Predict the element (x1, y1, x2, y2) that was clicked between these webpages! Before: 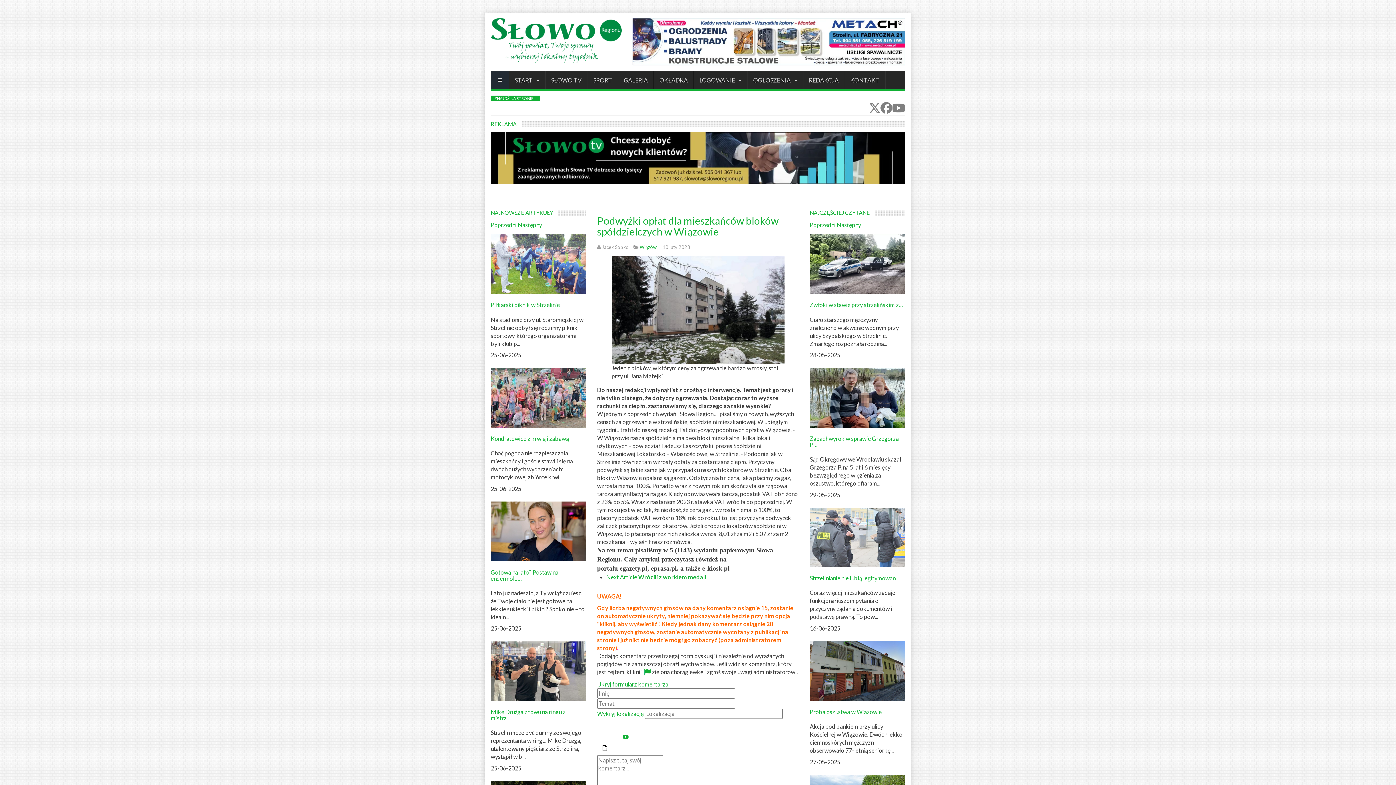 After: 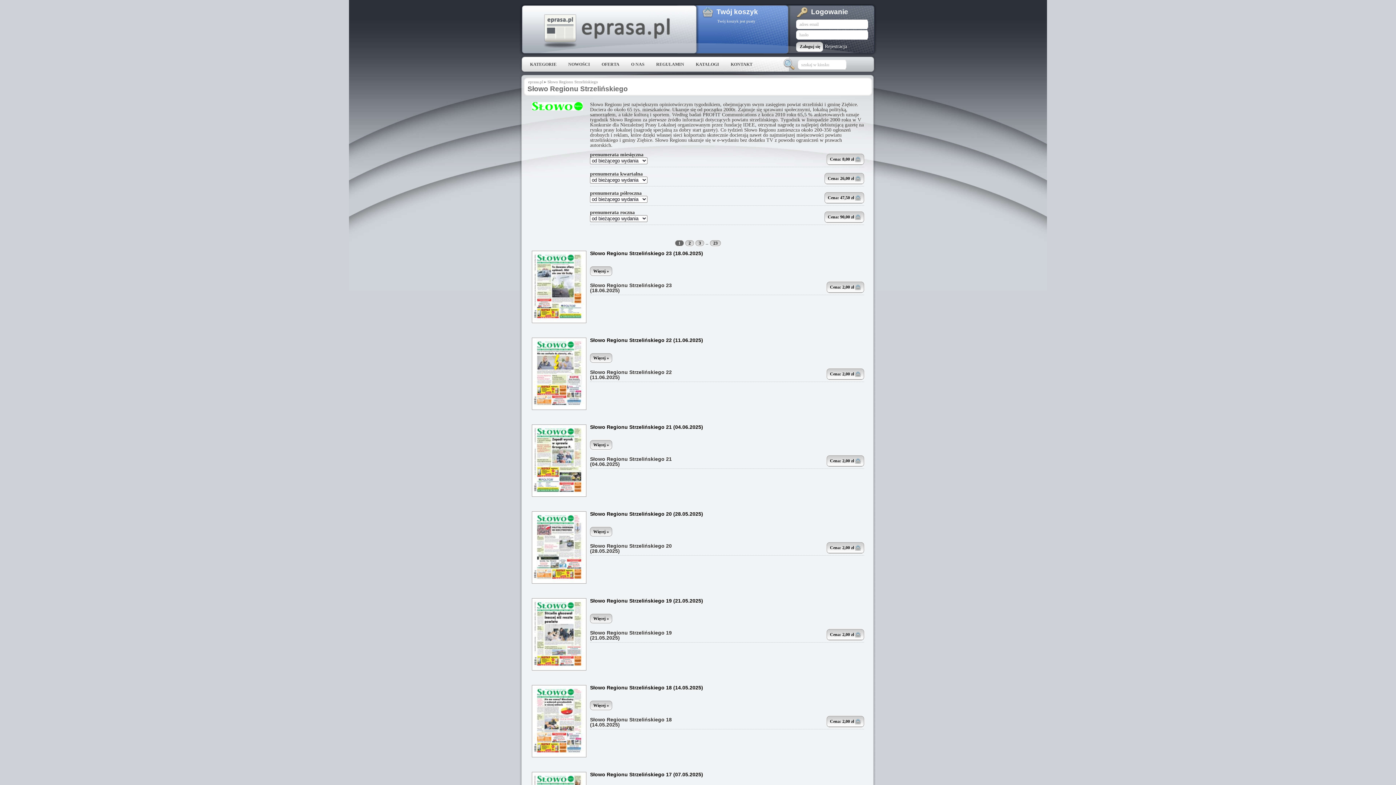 Action: label: eprasa.pl bbox: (651, 564, 676, 572)